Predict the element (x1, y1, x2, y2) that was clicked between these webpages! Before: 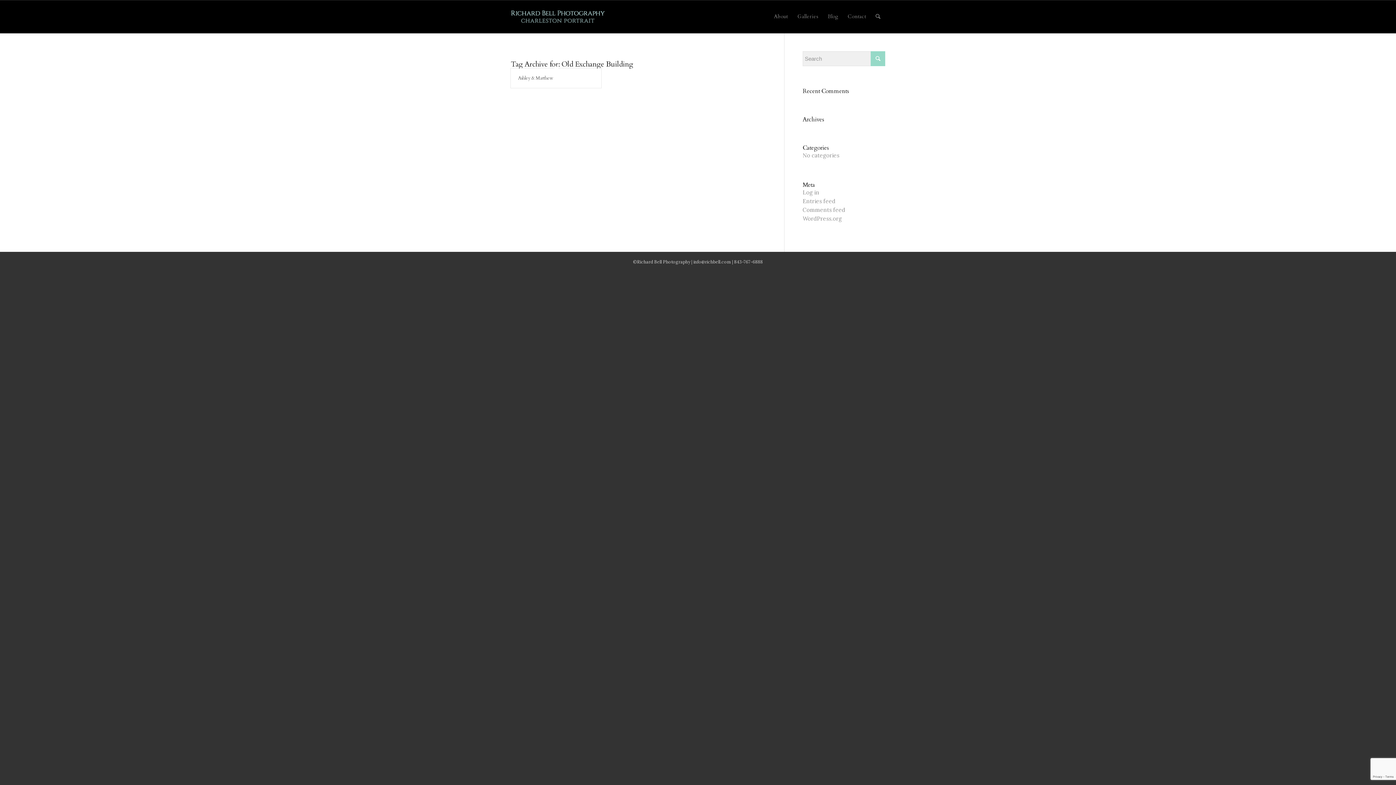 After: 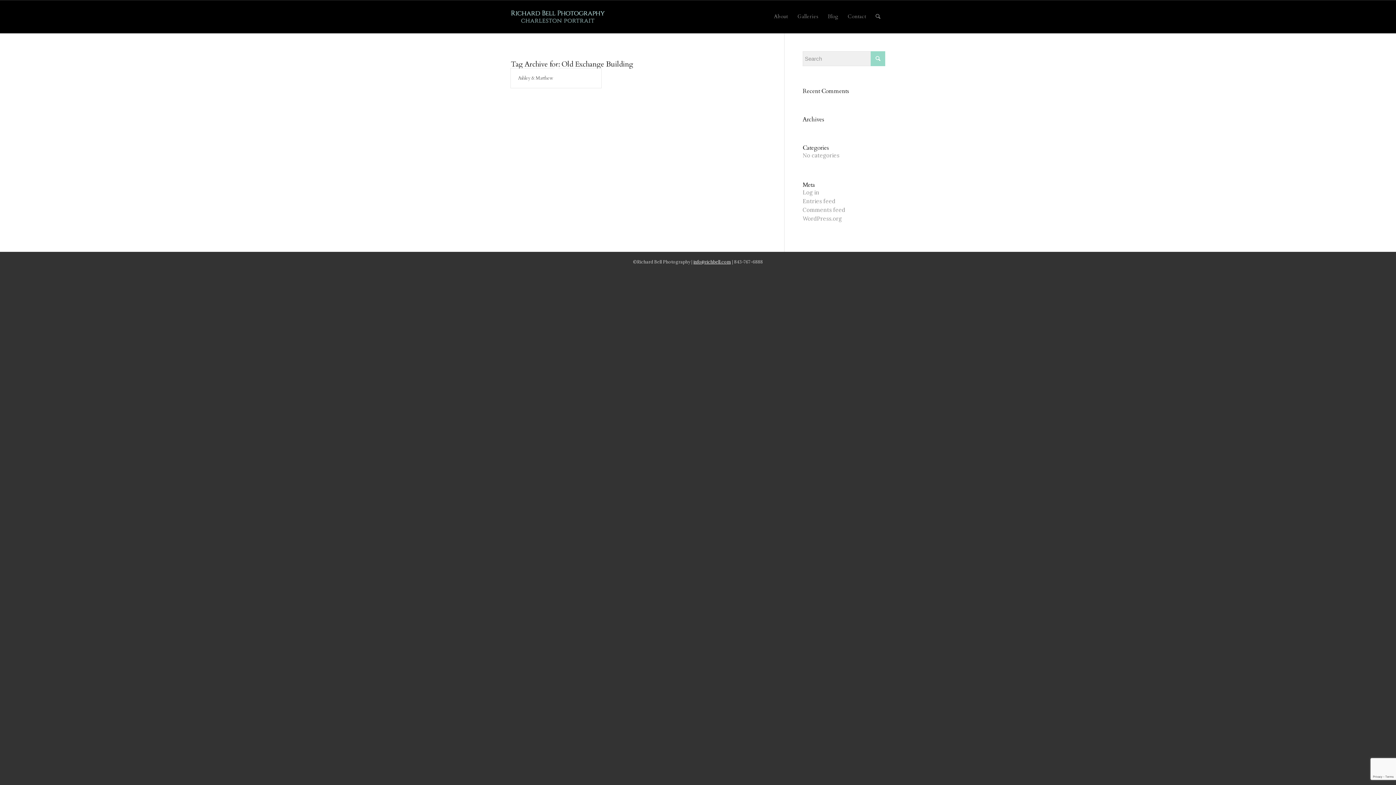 Action: bbox: (693, 259, 731, 264) label: info@richbell.com